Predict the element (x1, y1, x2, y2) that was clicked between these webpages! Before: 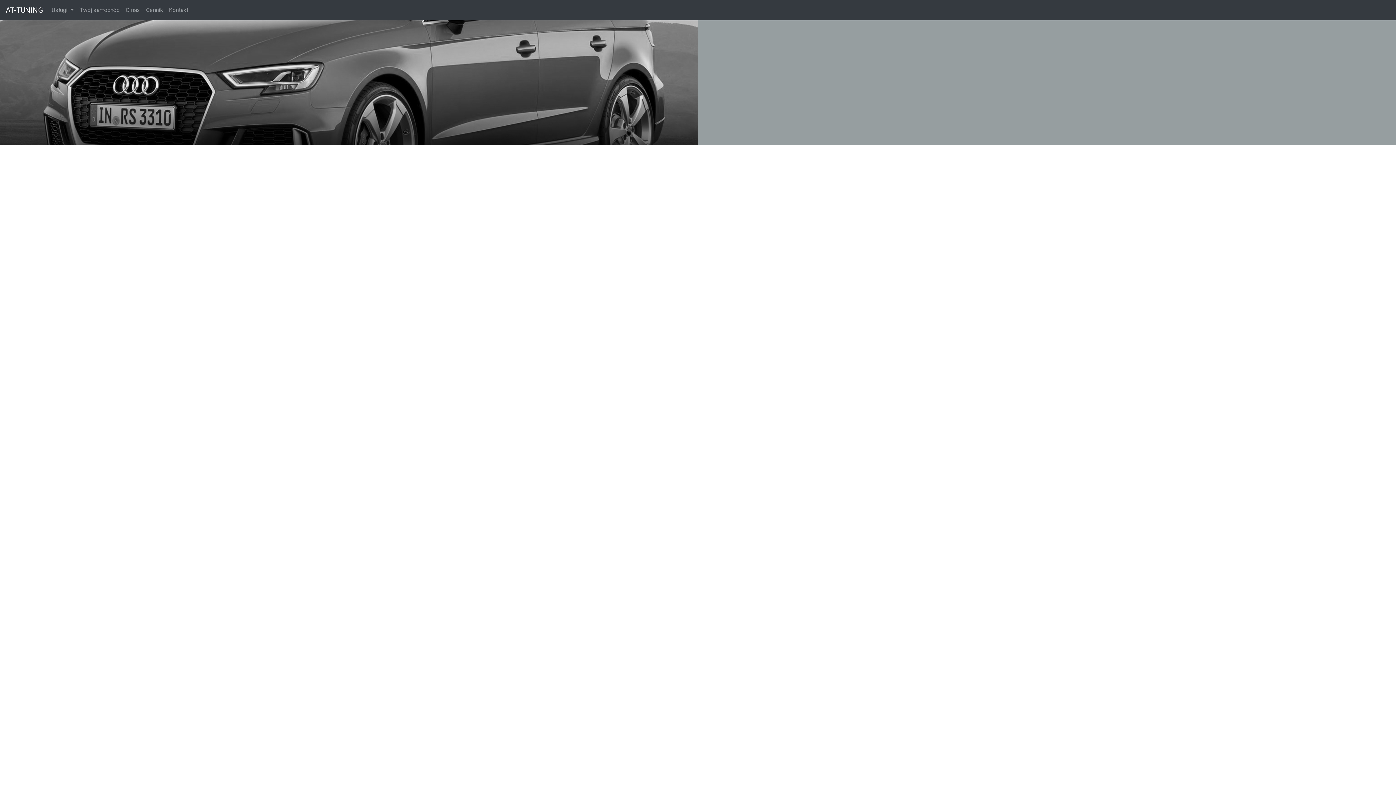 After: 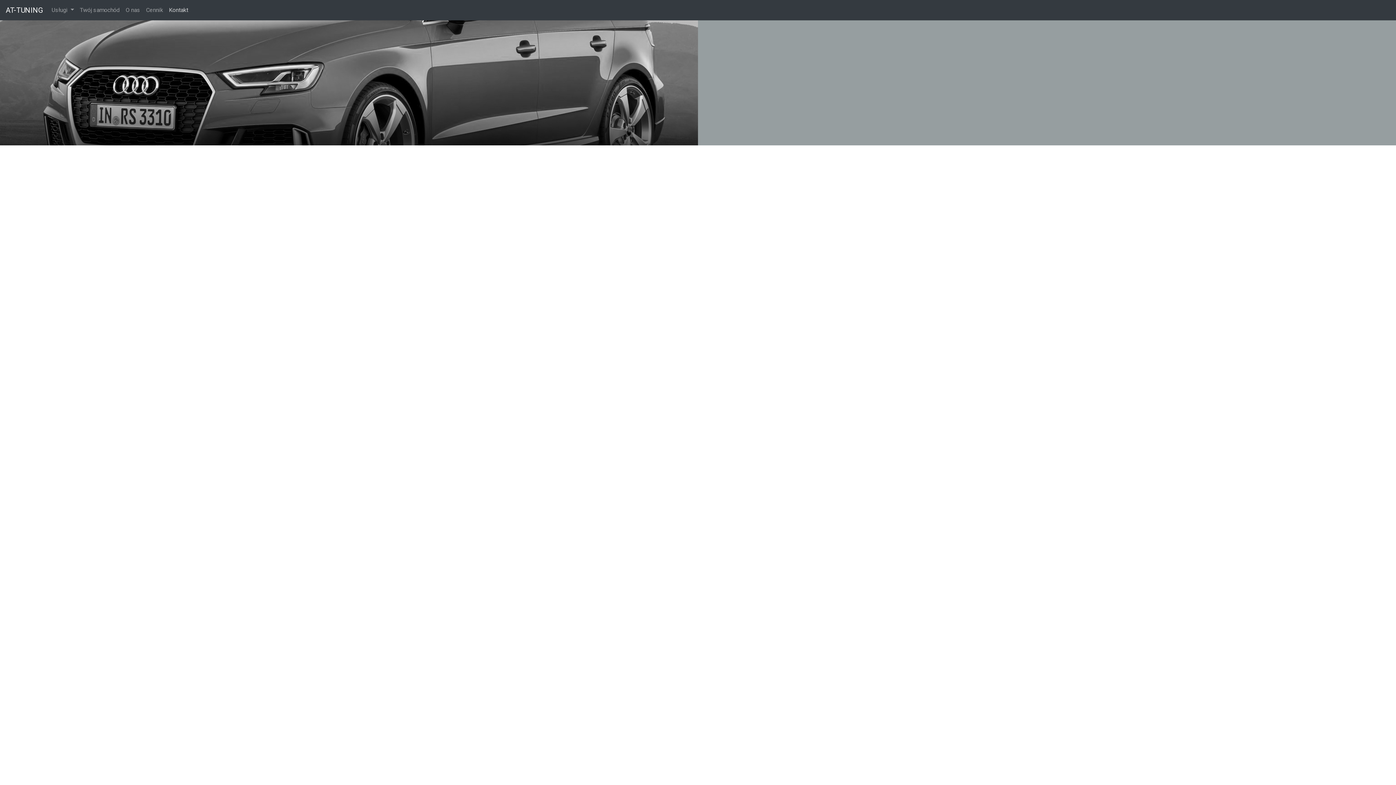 Action: bbox: (166, 2, 191, 17) label: Kontakt